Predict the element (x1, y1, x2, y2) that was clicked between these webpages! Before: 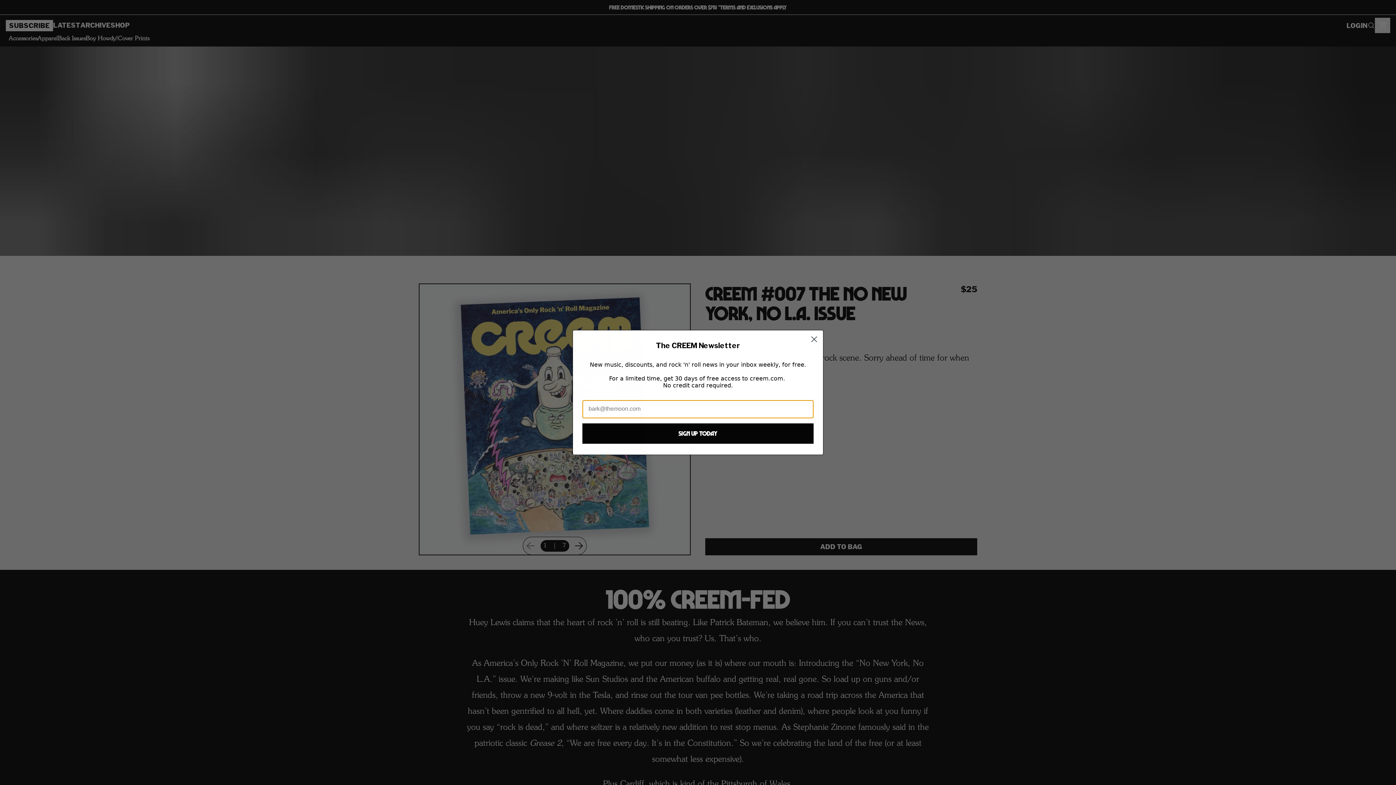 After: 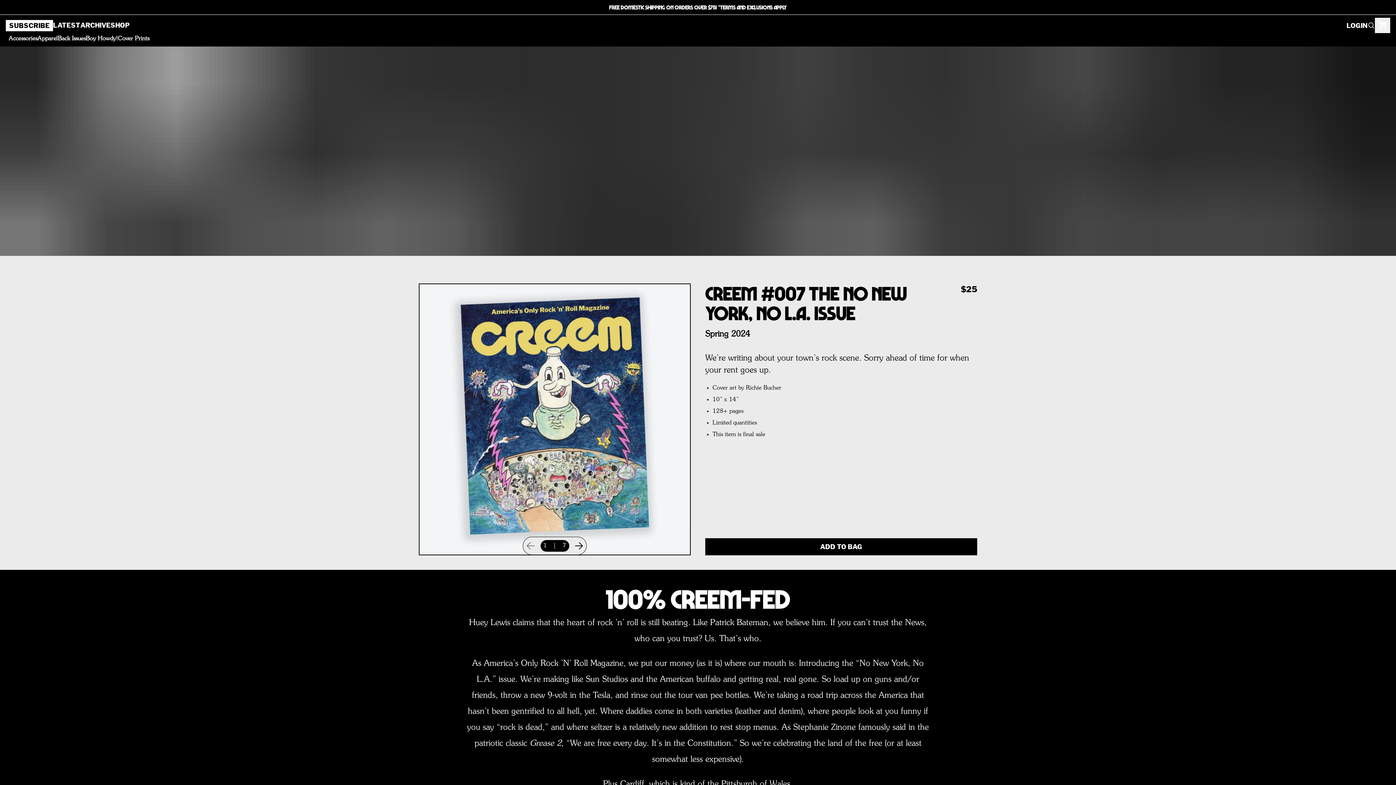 Action: bbox: (808, 334, 820, 347) label: Close dialog